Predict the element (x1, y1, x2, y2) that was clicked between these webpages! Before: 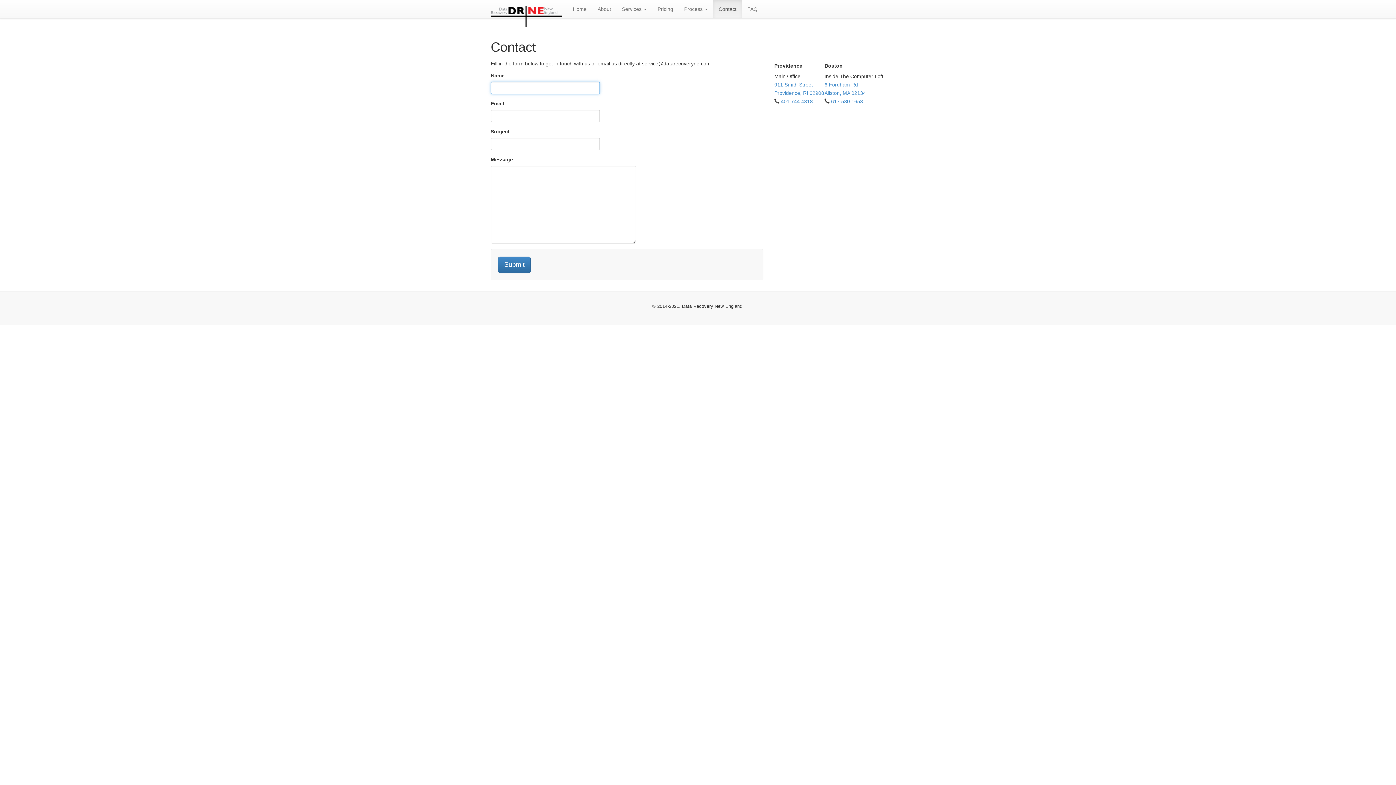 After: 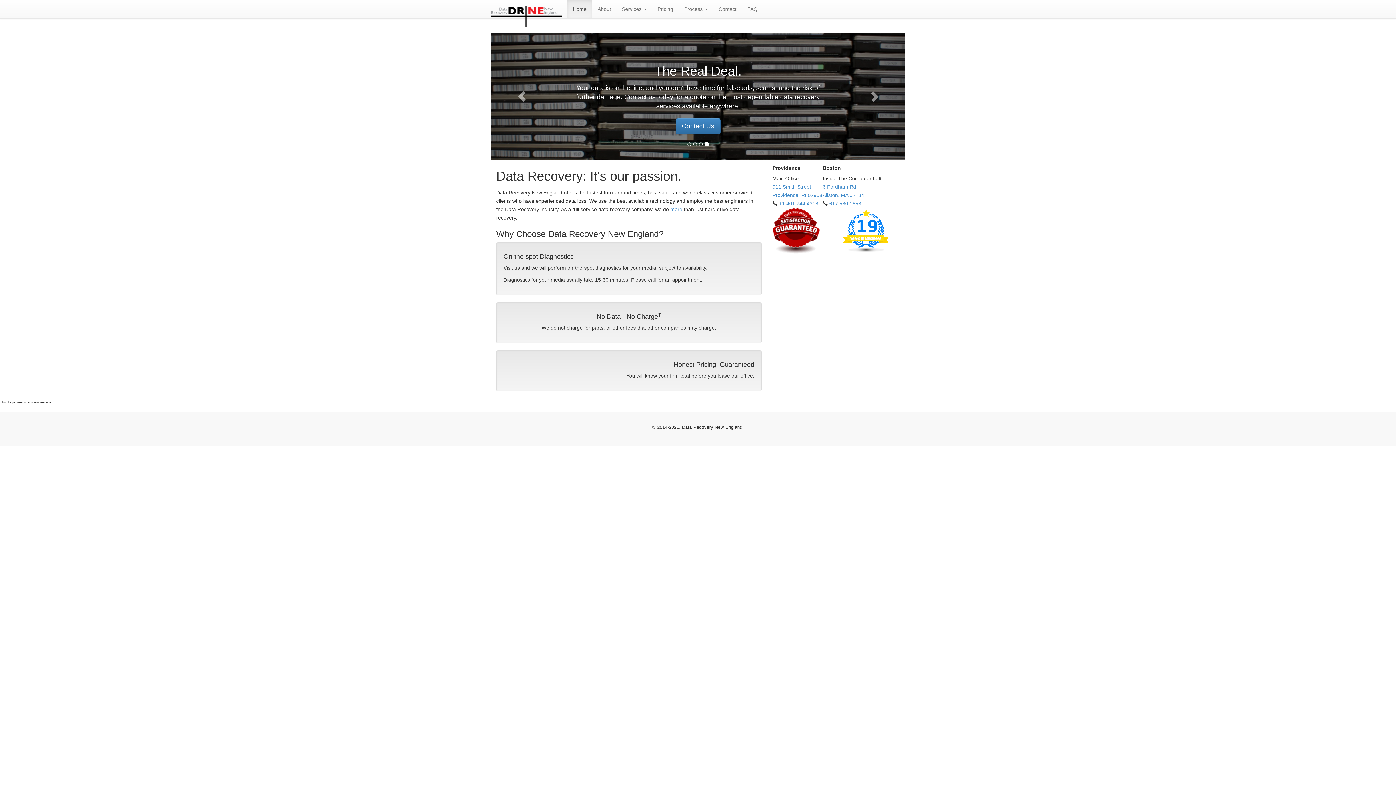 Action: label: Home bbox: (567, 0, 592, 18)